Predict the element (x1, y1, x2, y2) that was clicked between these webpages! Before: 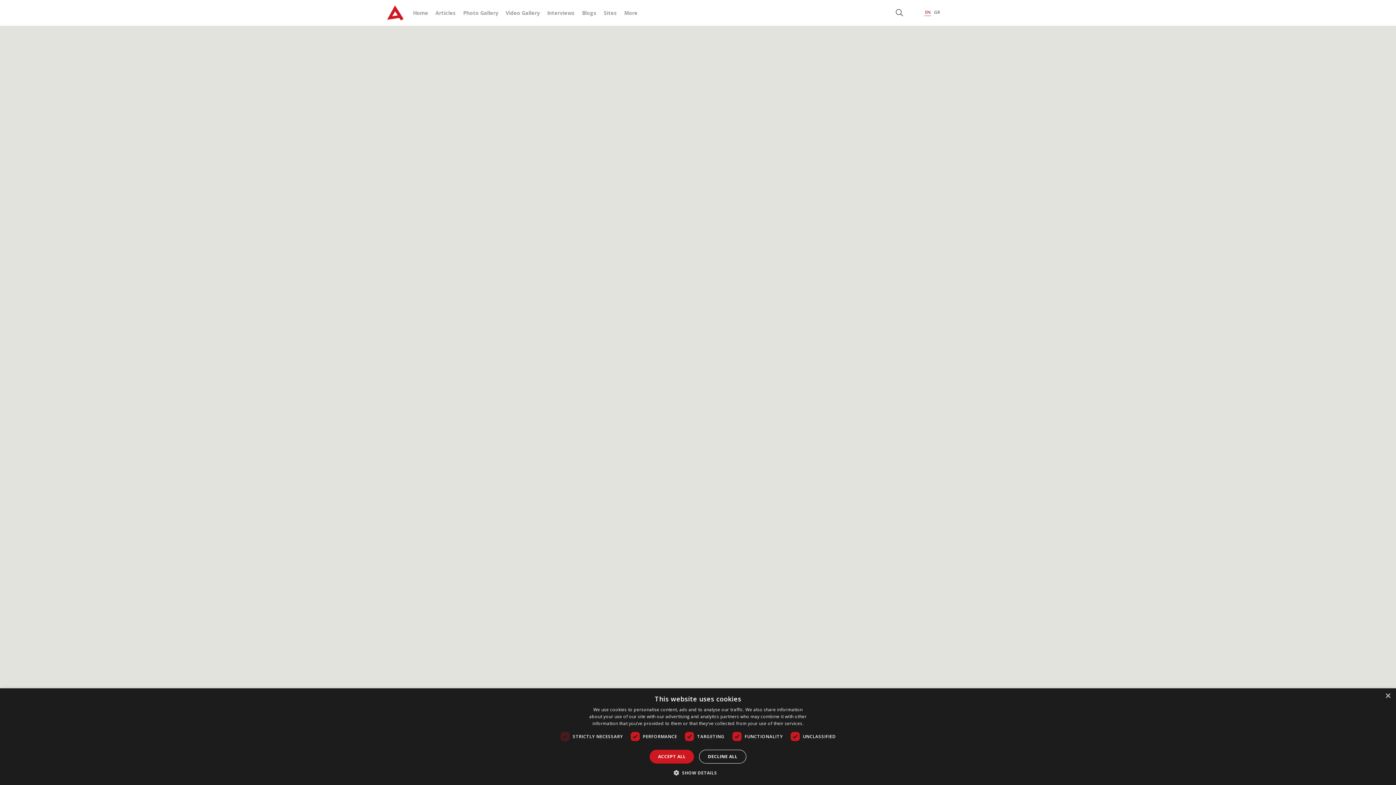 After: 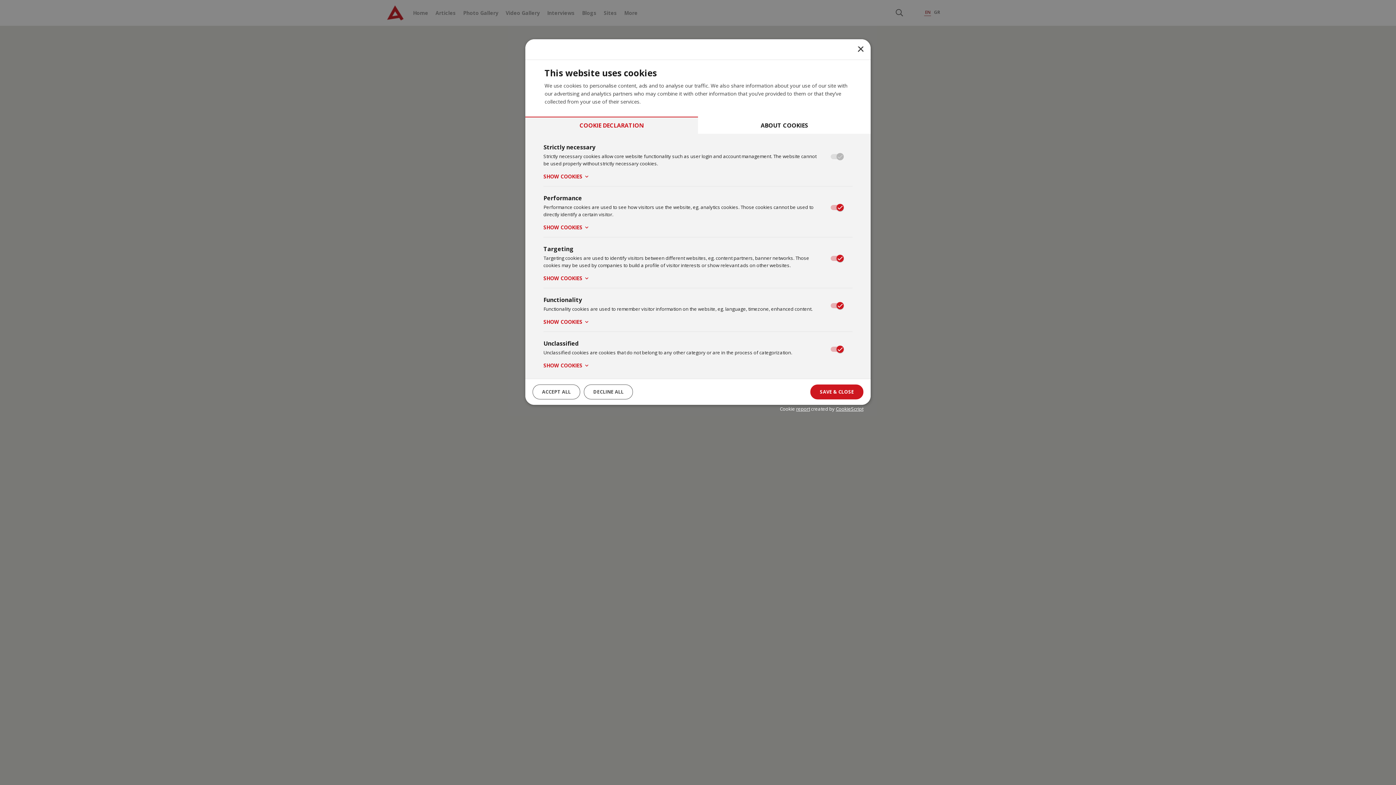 Action: label:  SHOW DETAILS bbox: (679, 769, 717, 776)